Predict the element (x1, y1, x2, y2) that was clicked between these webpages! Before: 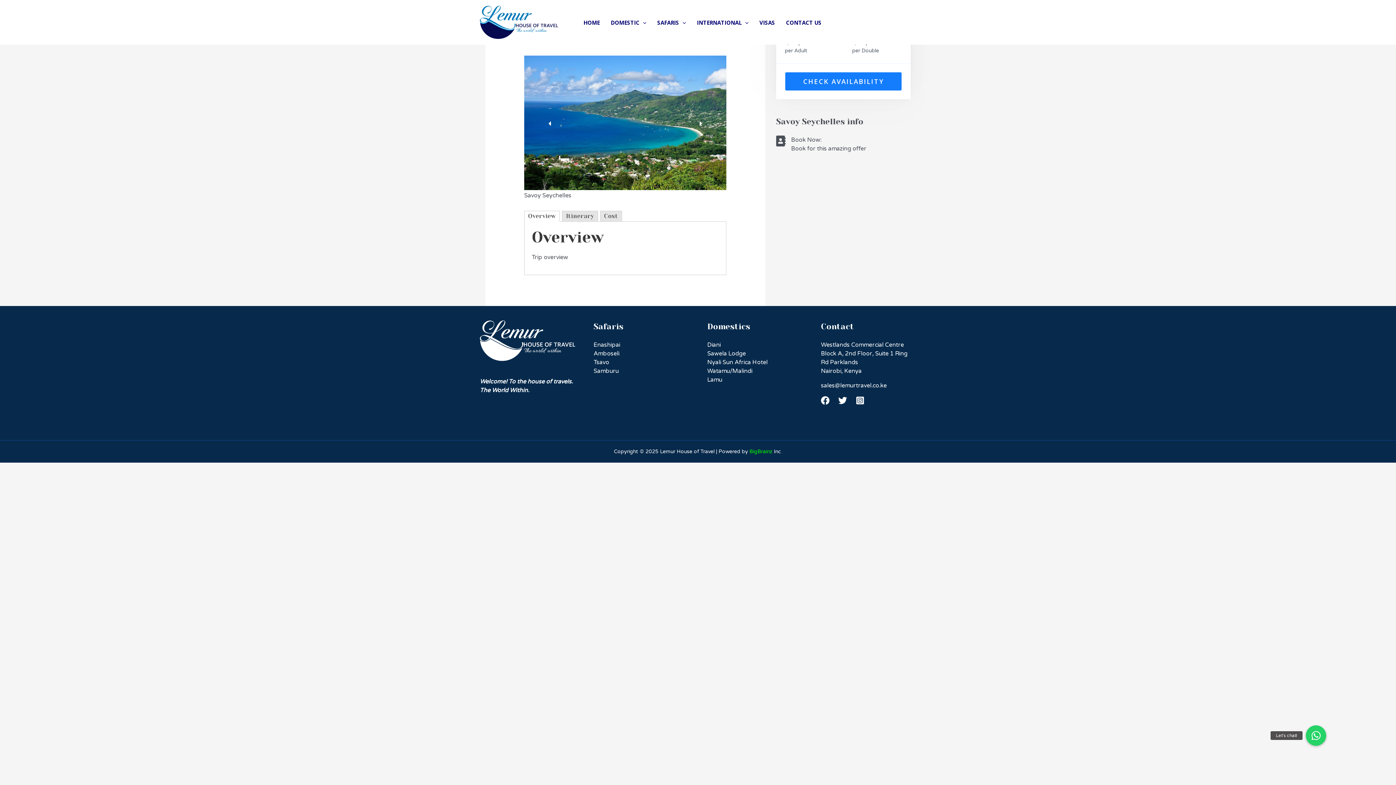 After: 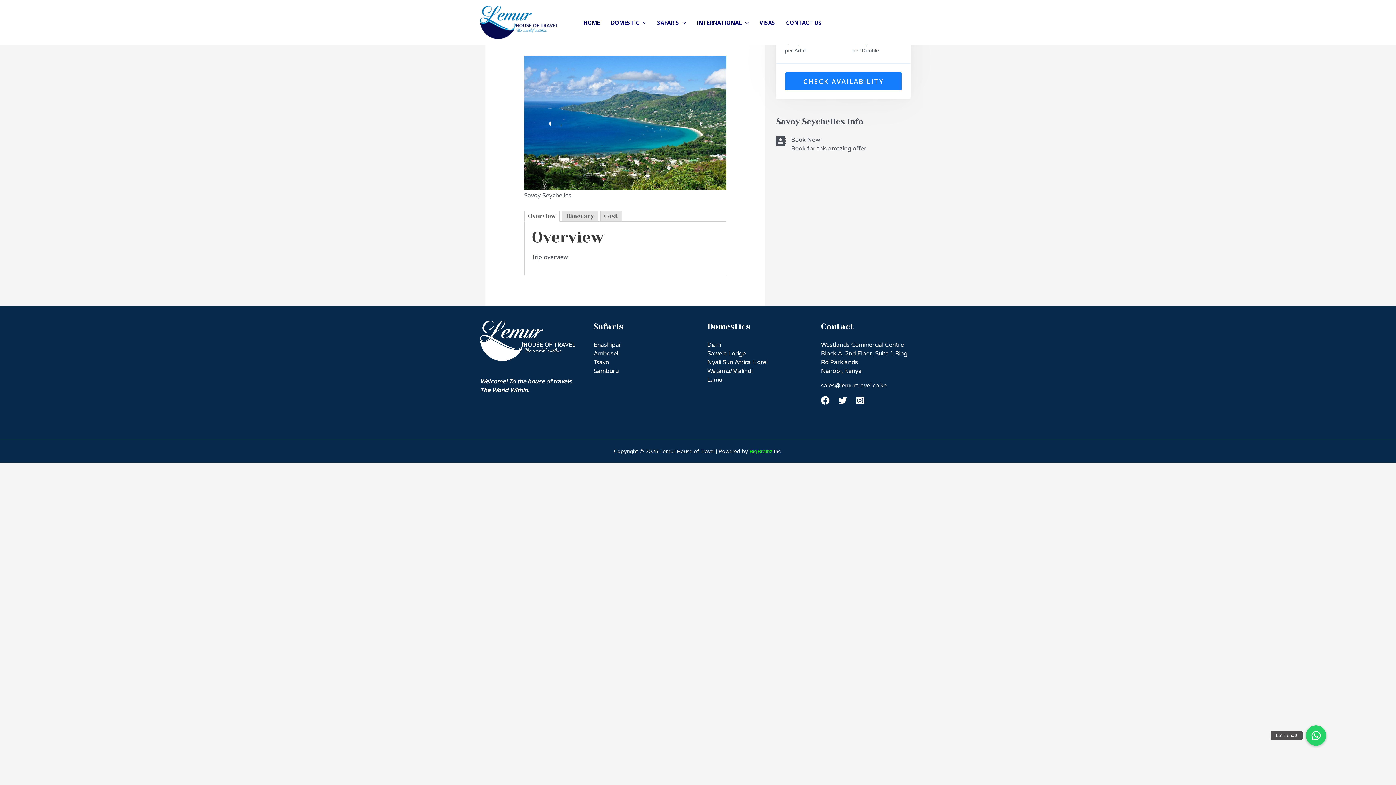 Action: bbox: (524, 211, 559, 221) label: Overview